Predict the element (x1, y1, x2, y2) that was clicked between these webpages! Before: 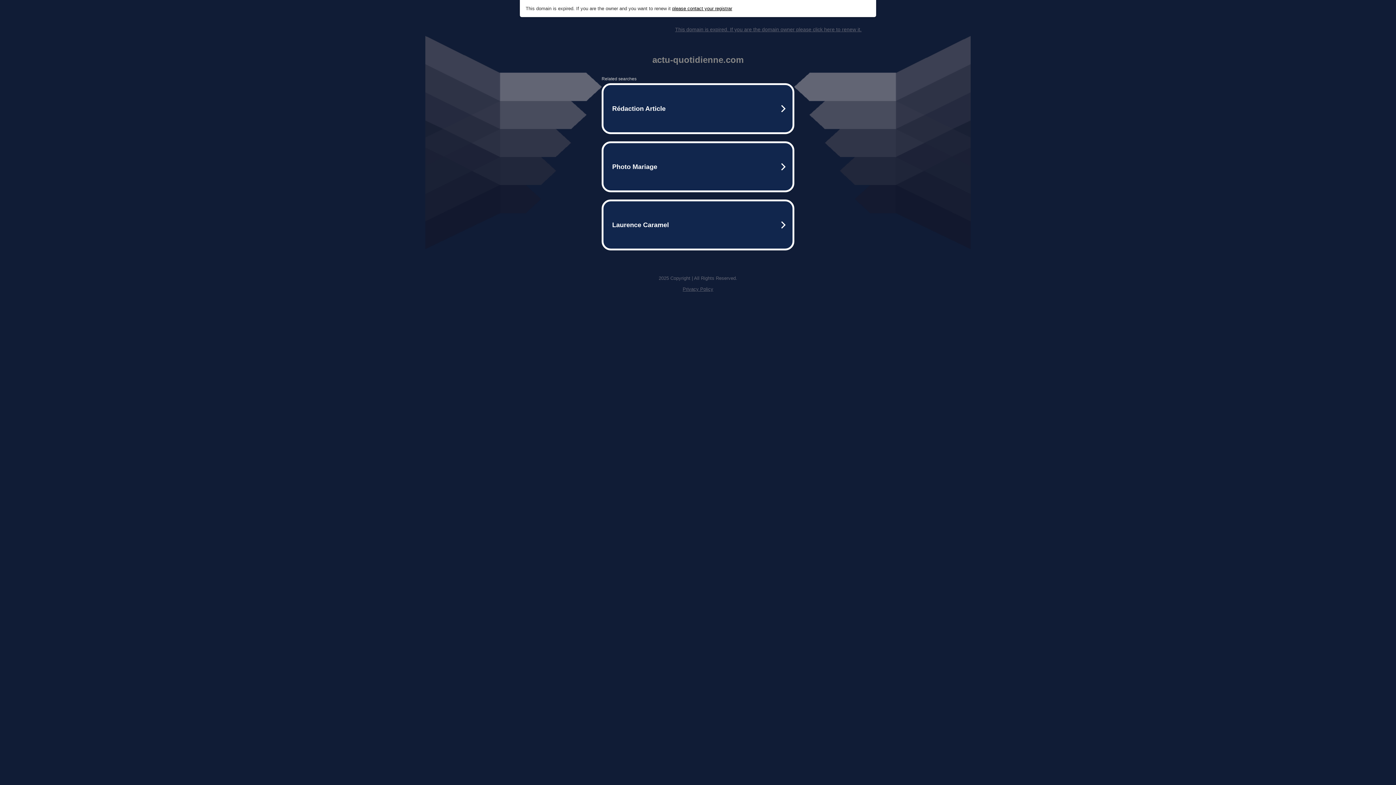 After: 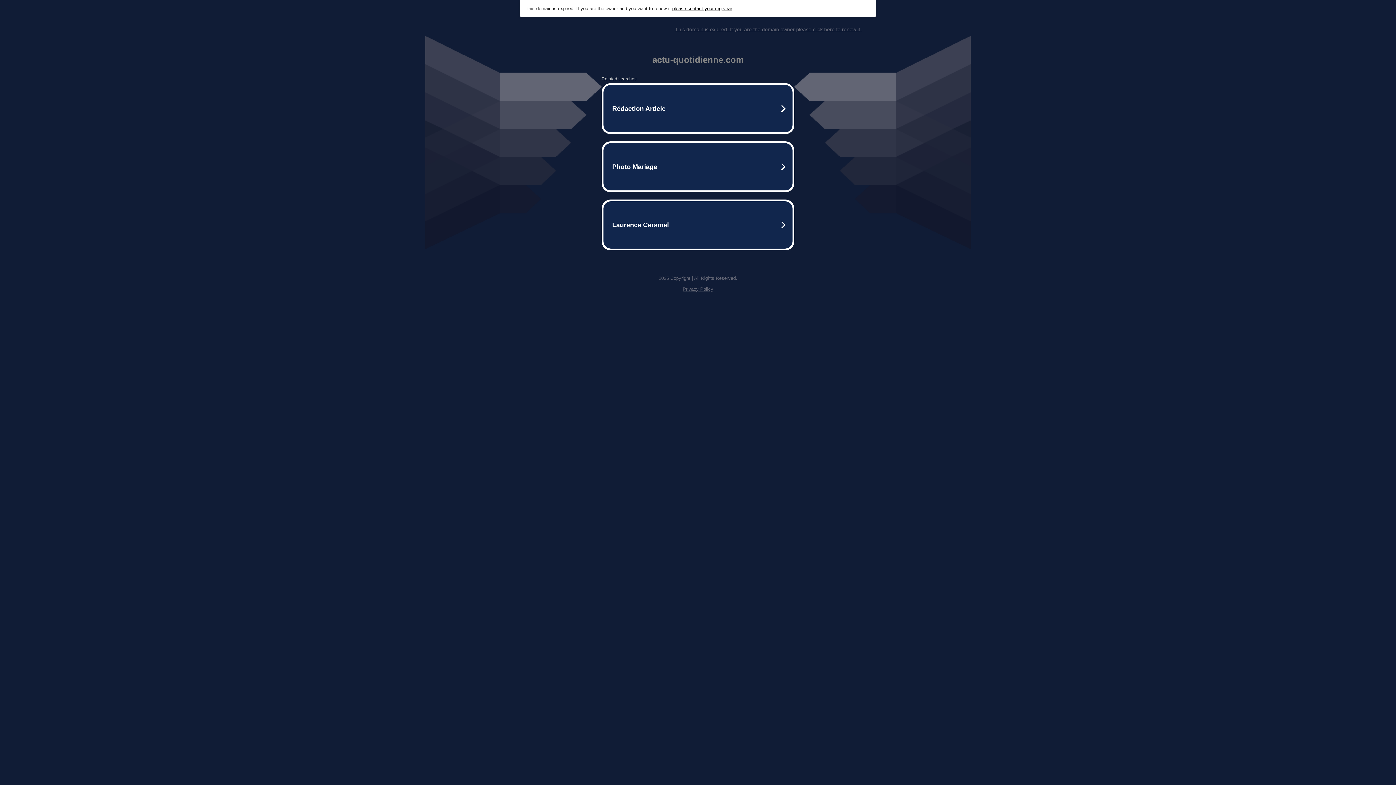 Action: bbox: (672, 5, 732, 11) label: please contact your registrar